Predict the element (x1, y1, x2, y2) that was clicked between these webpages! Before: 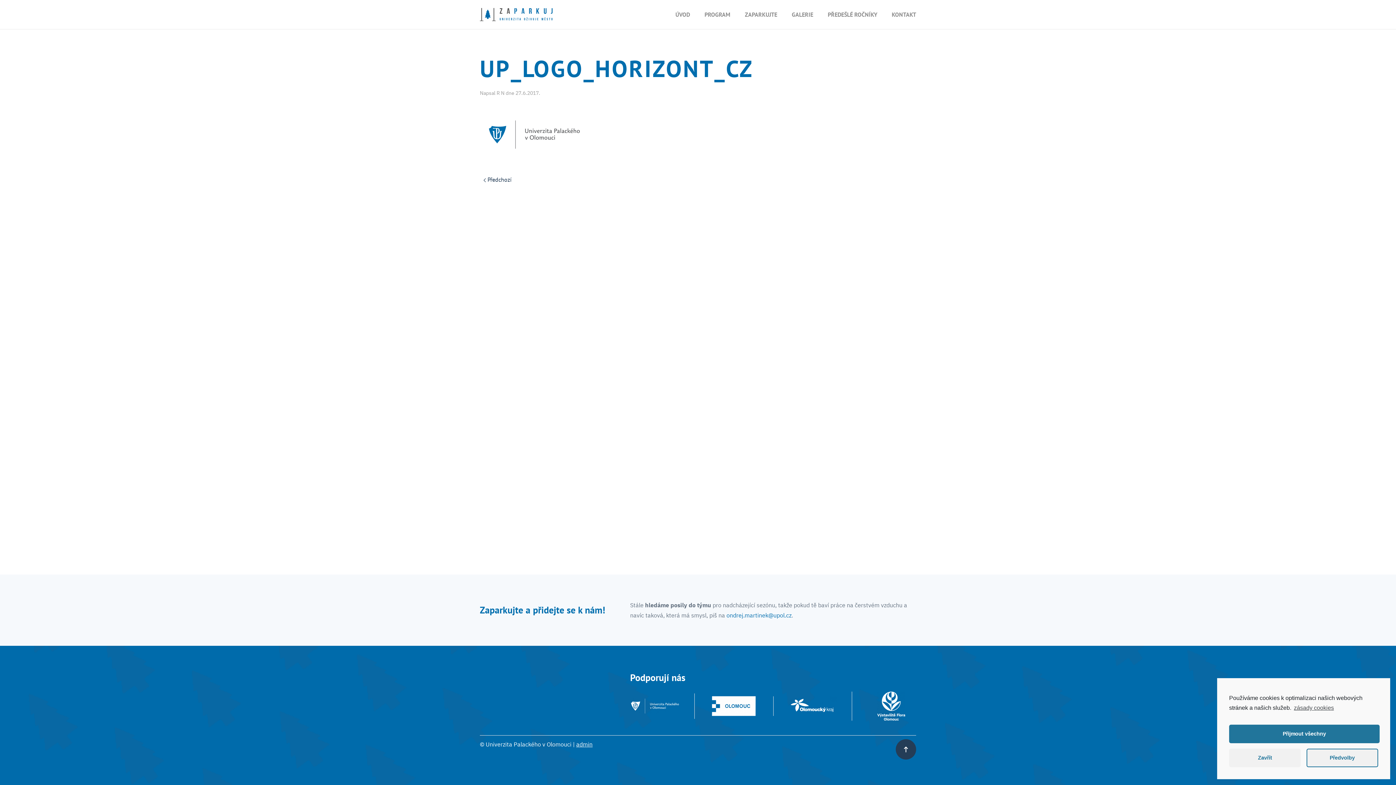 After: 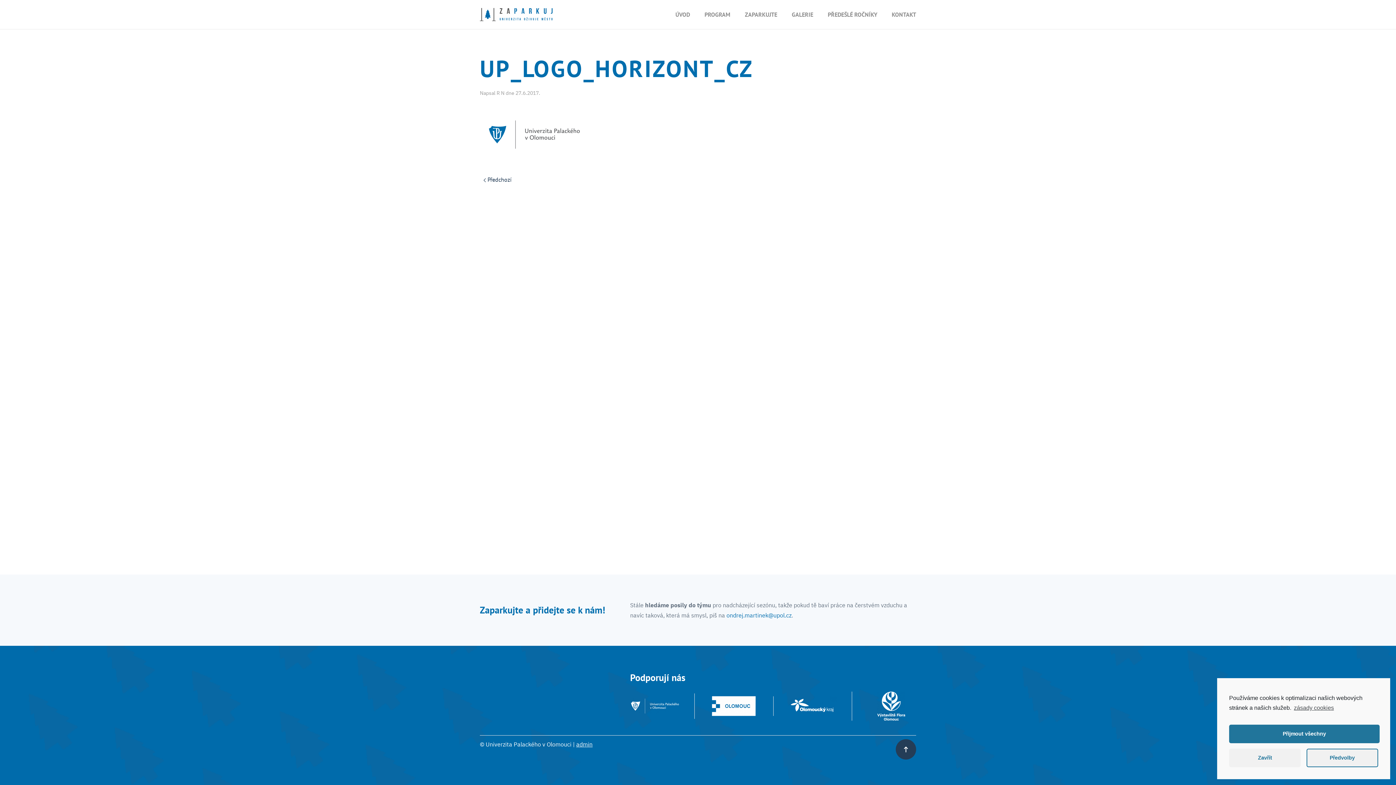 Action: label:  Předchozí bbox: (480, 172, 515, 186)